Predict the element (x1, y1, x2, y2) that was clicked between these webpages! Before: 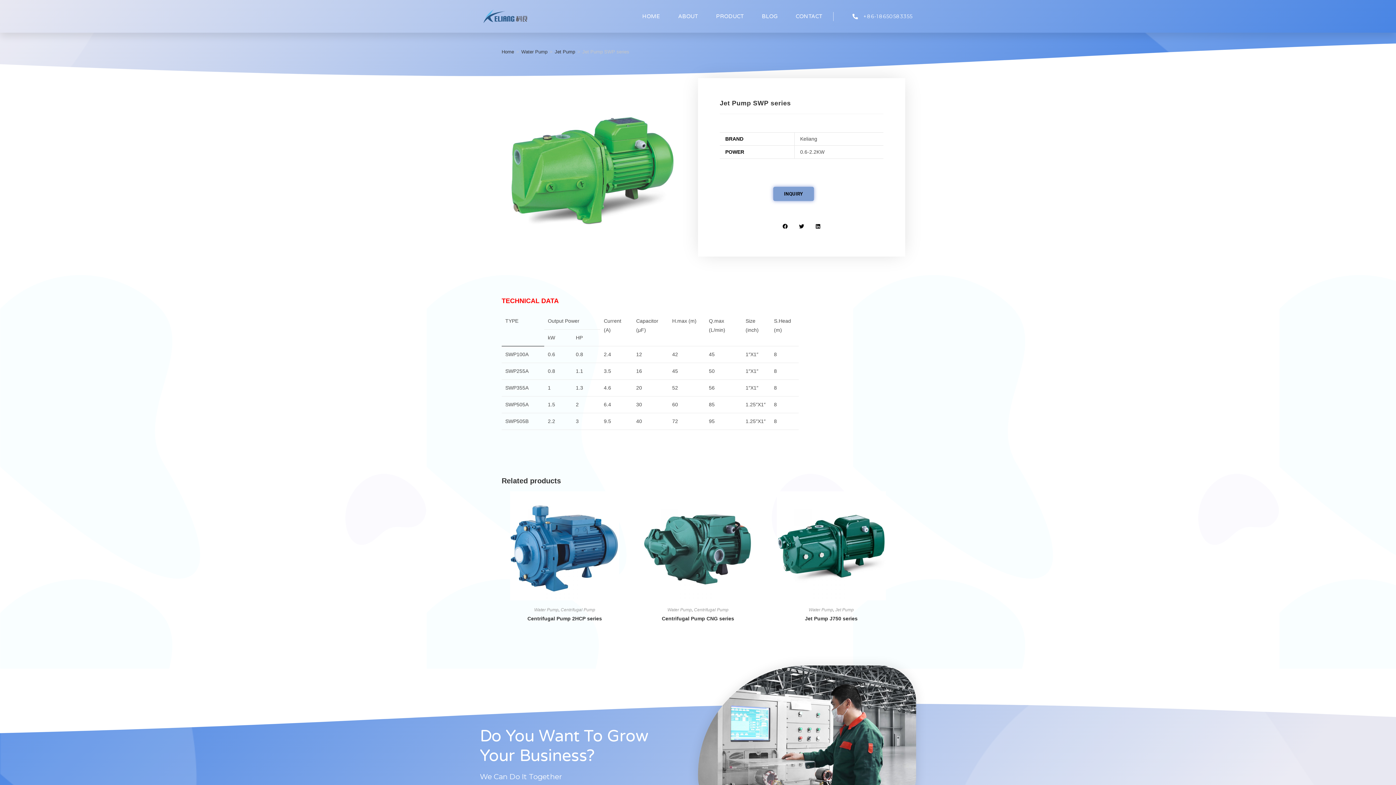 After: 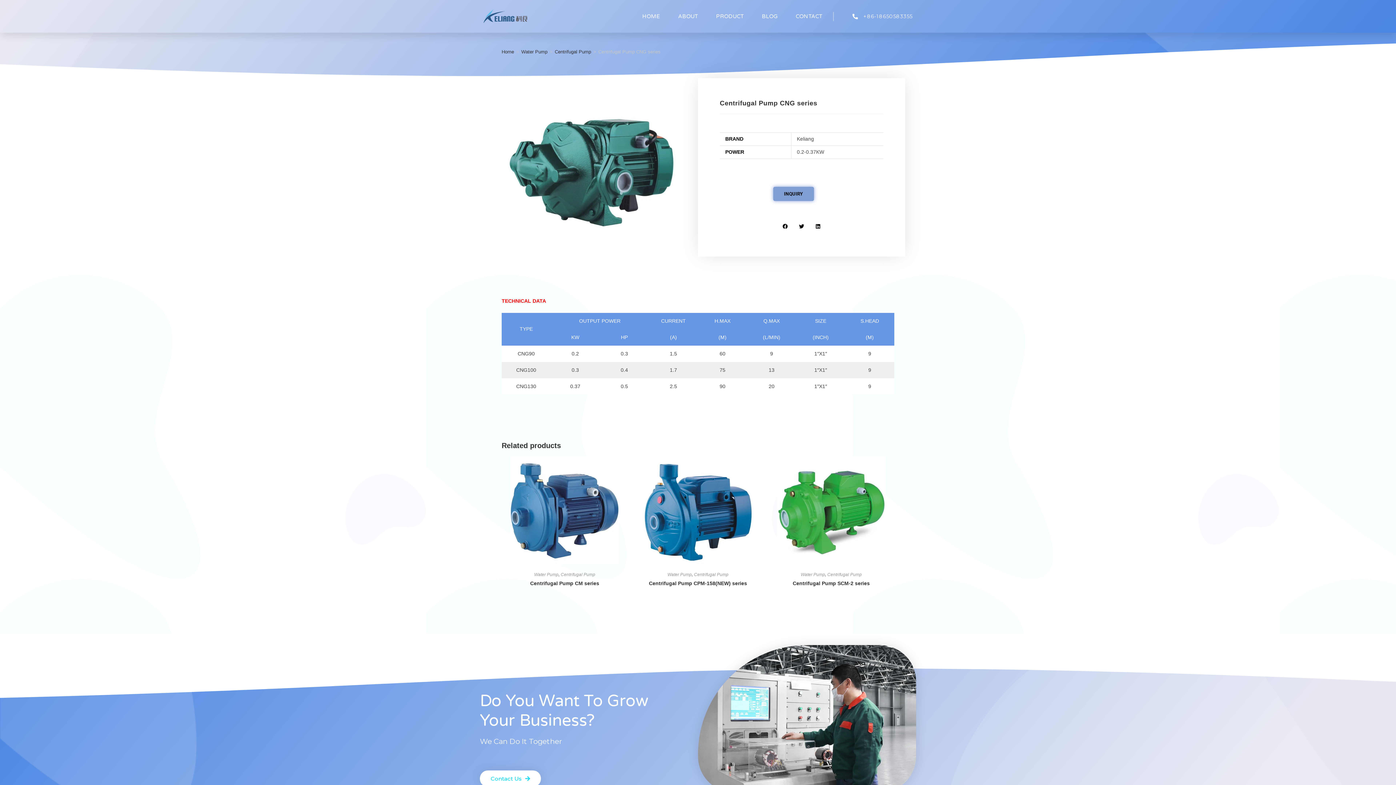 Action: bbox: (643, 542, 752, 548)